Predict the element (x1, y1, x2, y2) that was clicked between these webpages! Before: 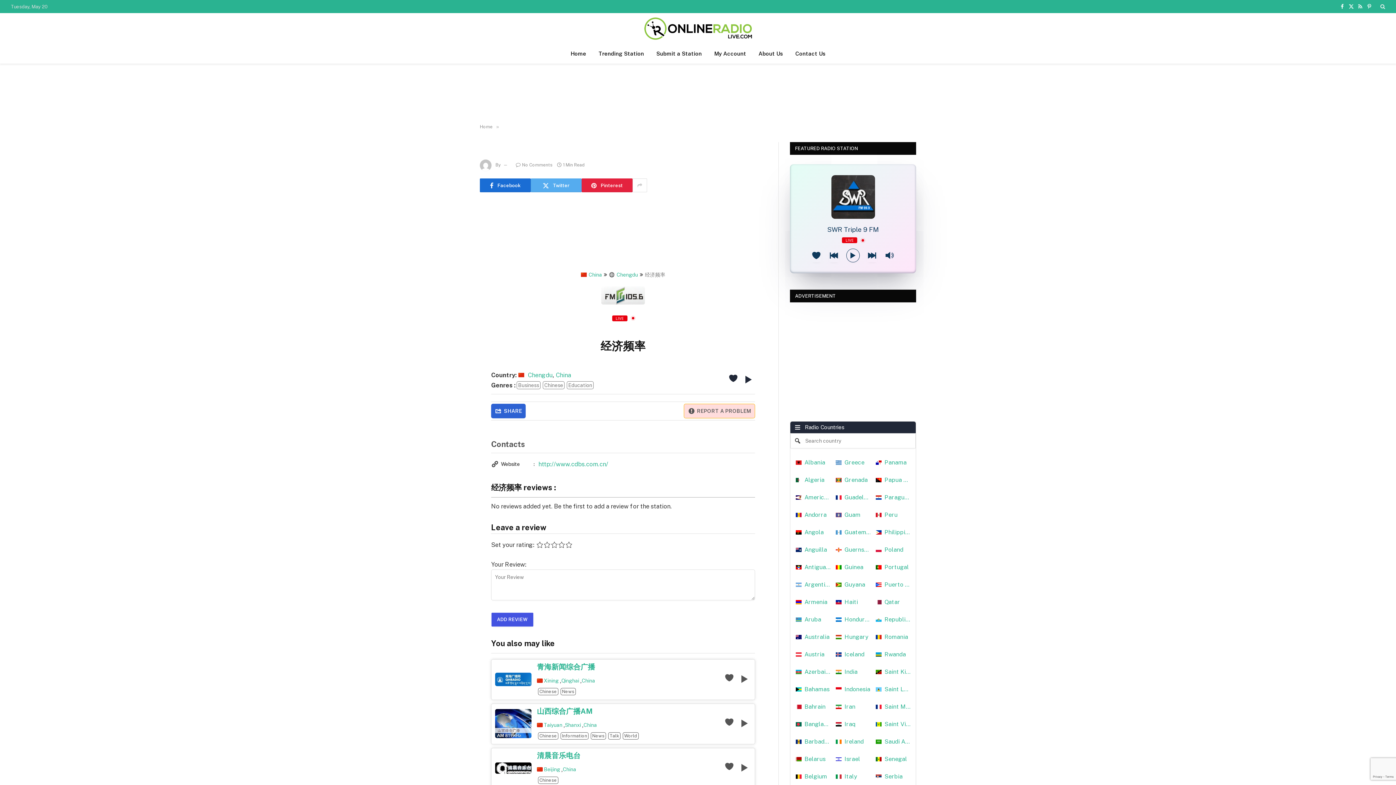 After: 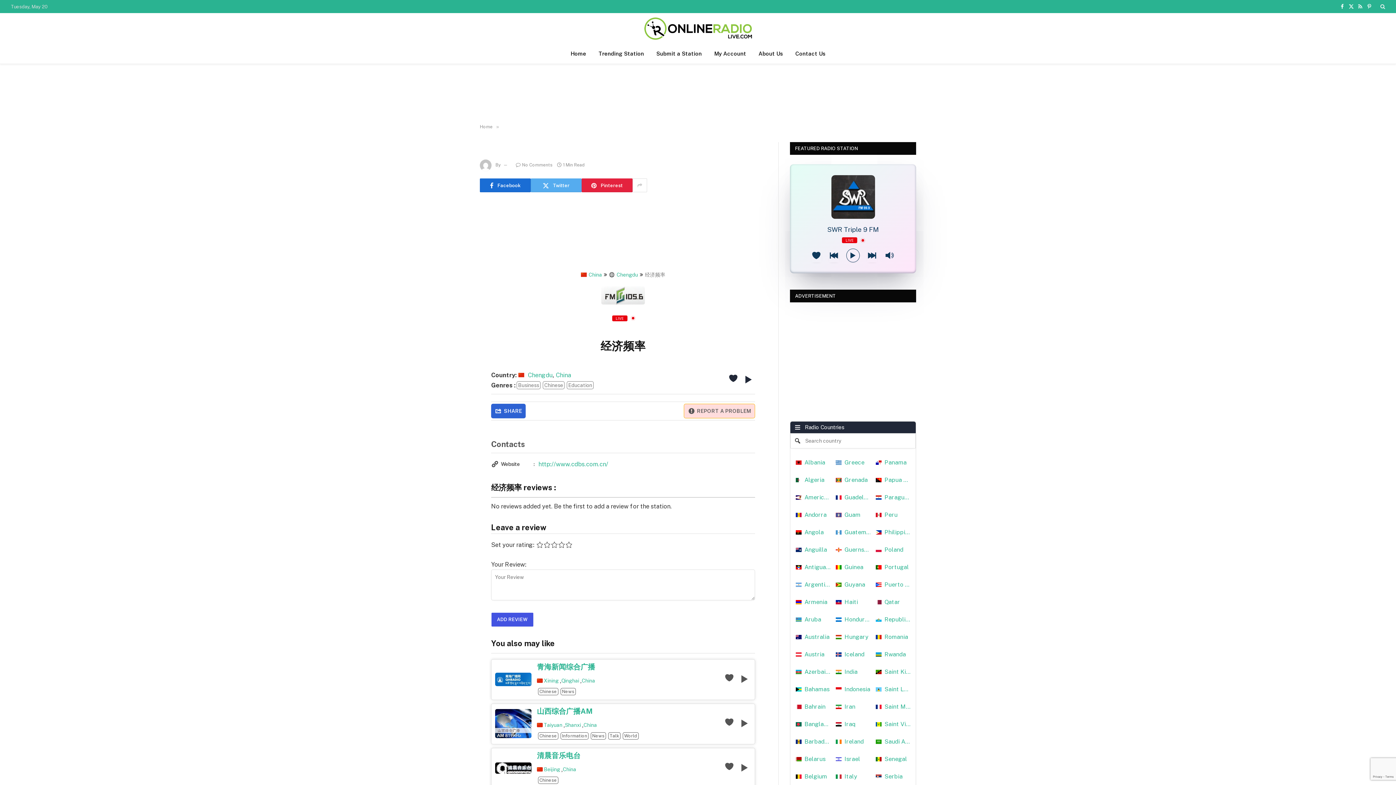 Action: bbox: (447, 294, 461, 309)